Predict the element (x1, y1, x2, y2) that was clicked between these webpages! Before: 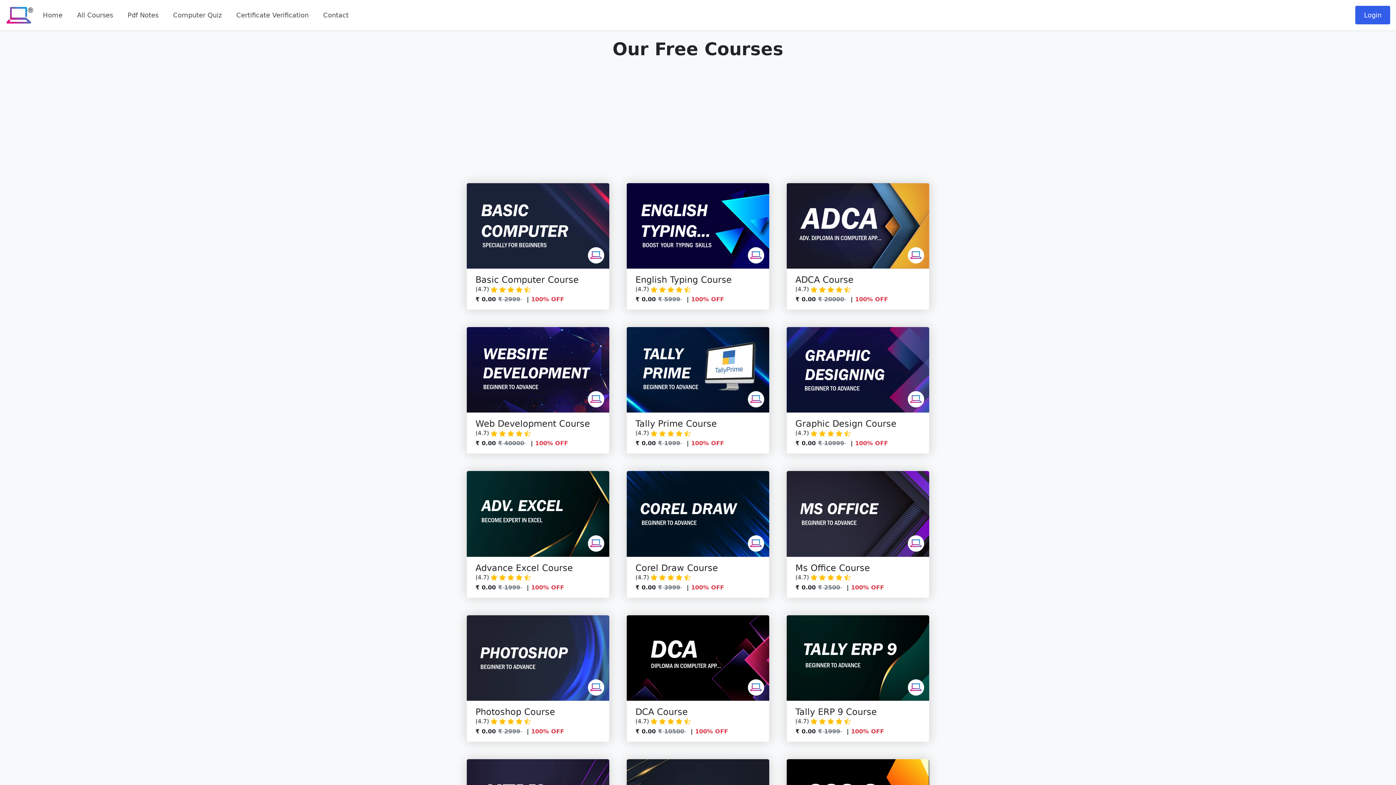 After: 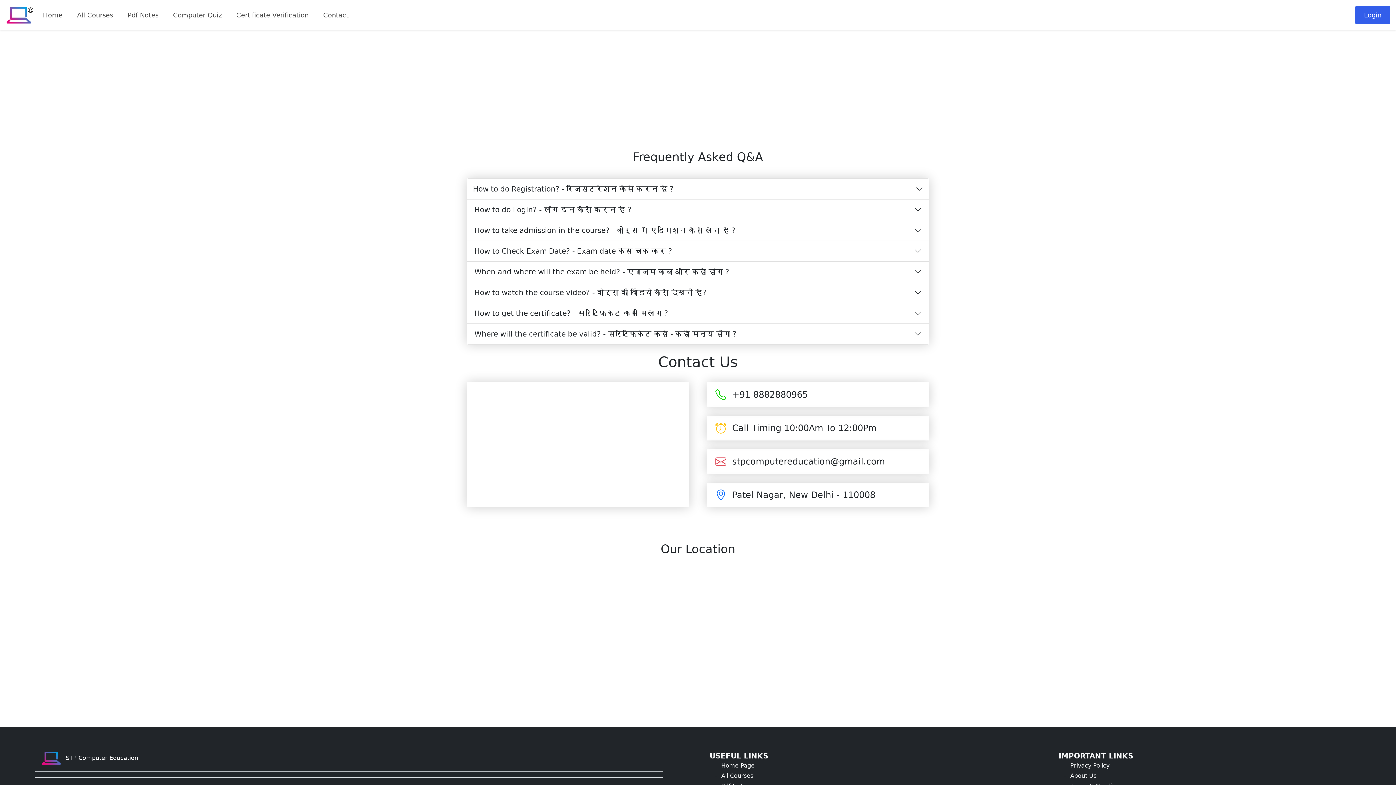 Action: label: Contact bbox: (320, 7, 351, 22)